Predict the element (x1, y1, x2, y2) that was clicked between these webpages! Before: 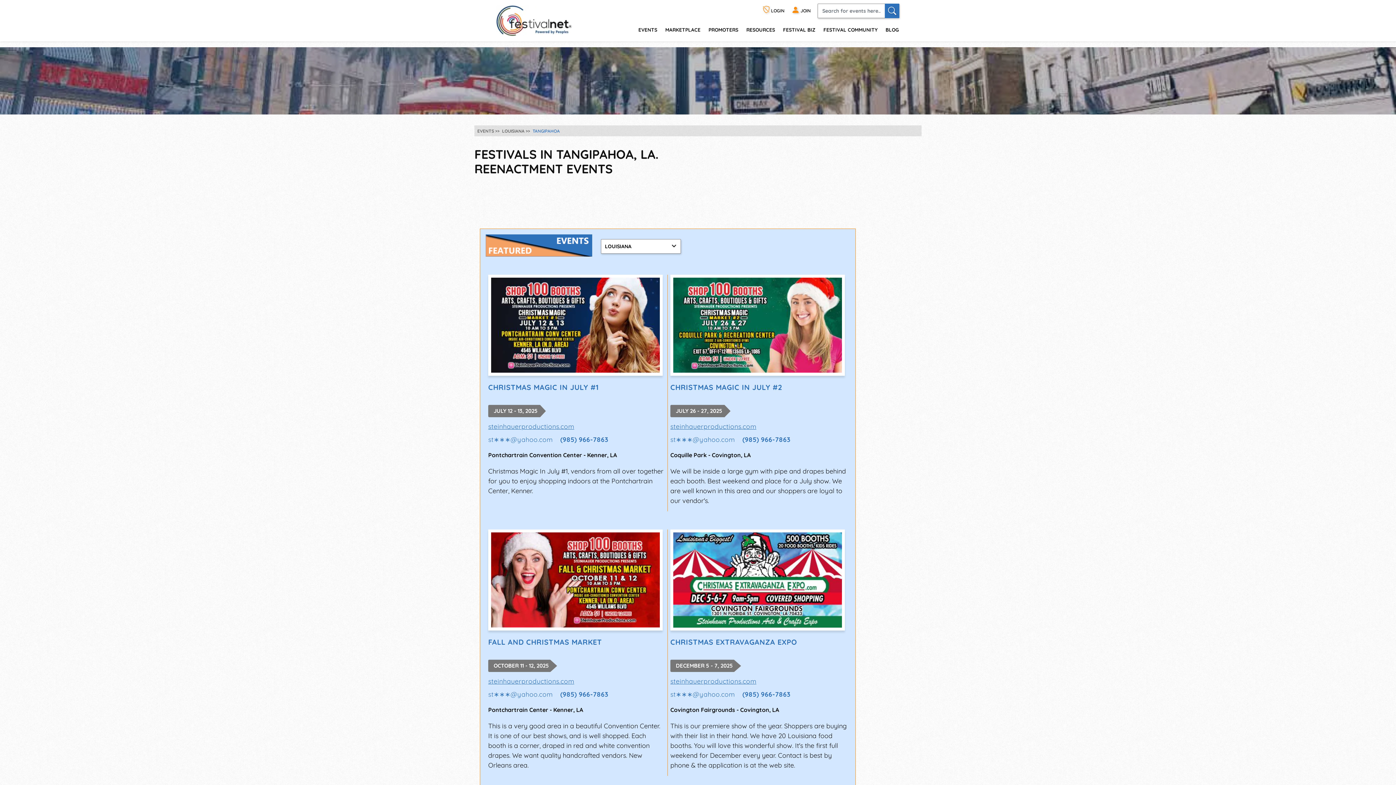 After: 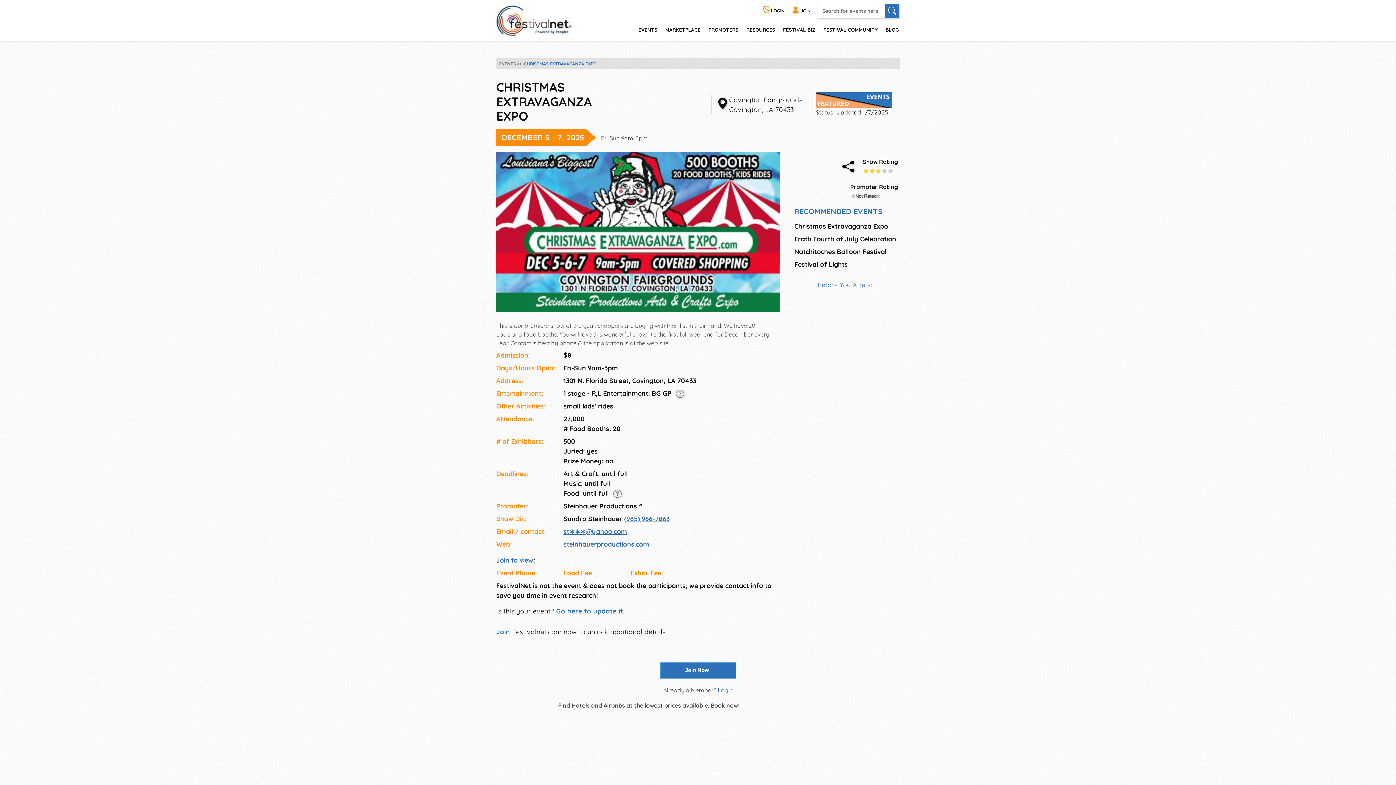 Action: bbox: (673, 532, 842, 628)